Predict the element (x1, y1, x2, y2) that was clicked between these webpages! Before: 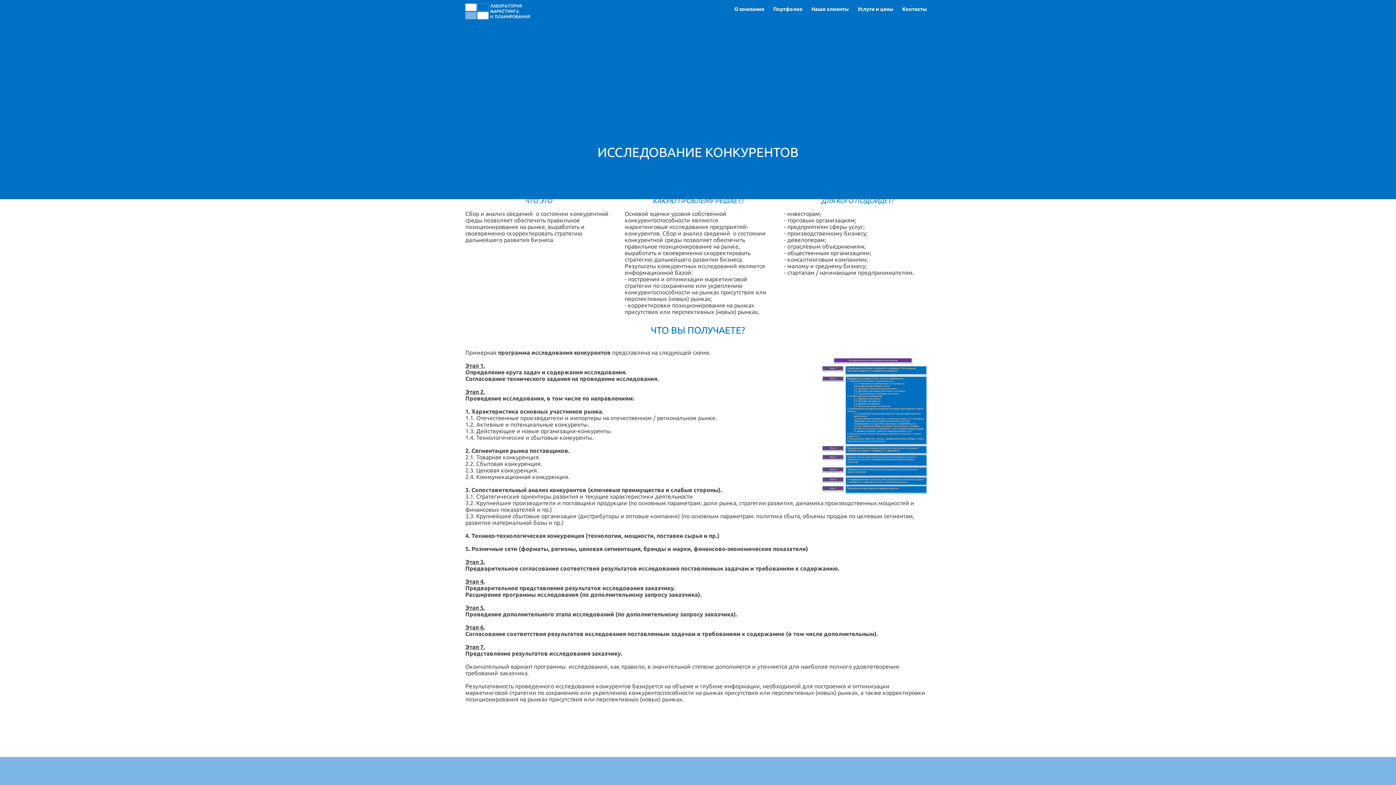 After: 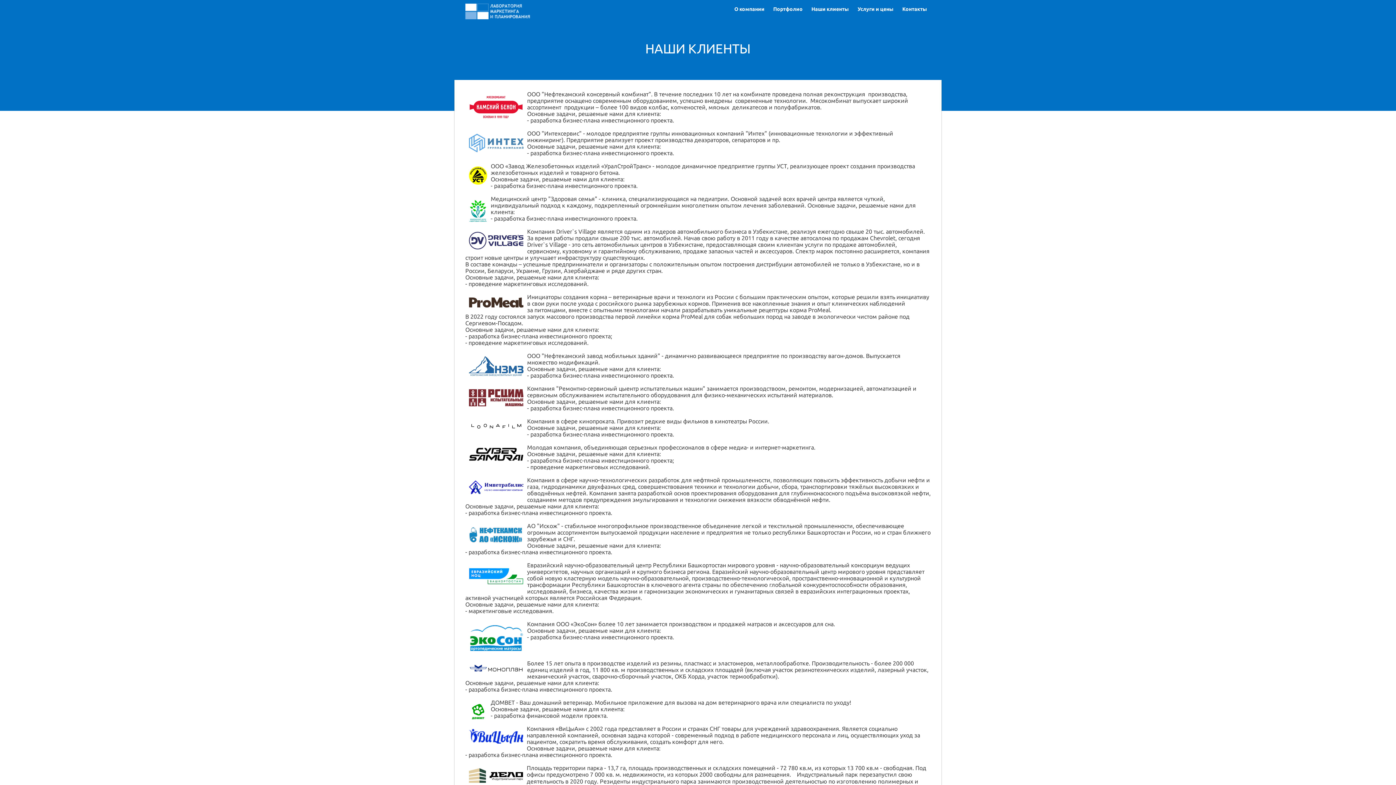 Action: label: Наши клиенты bbox: (811, 6, 849, 12)